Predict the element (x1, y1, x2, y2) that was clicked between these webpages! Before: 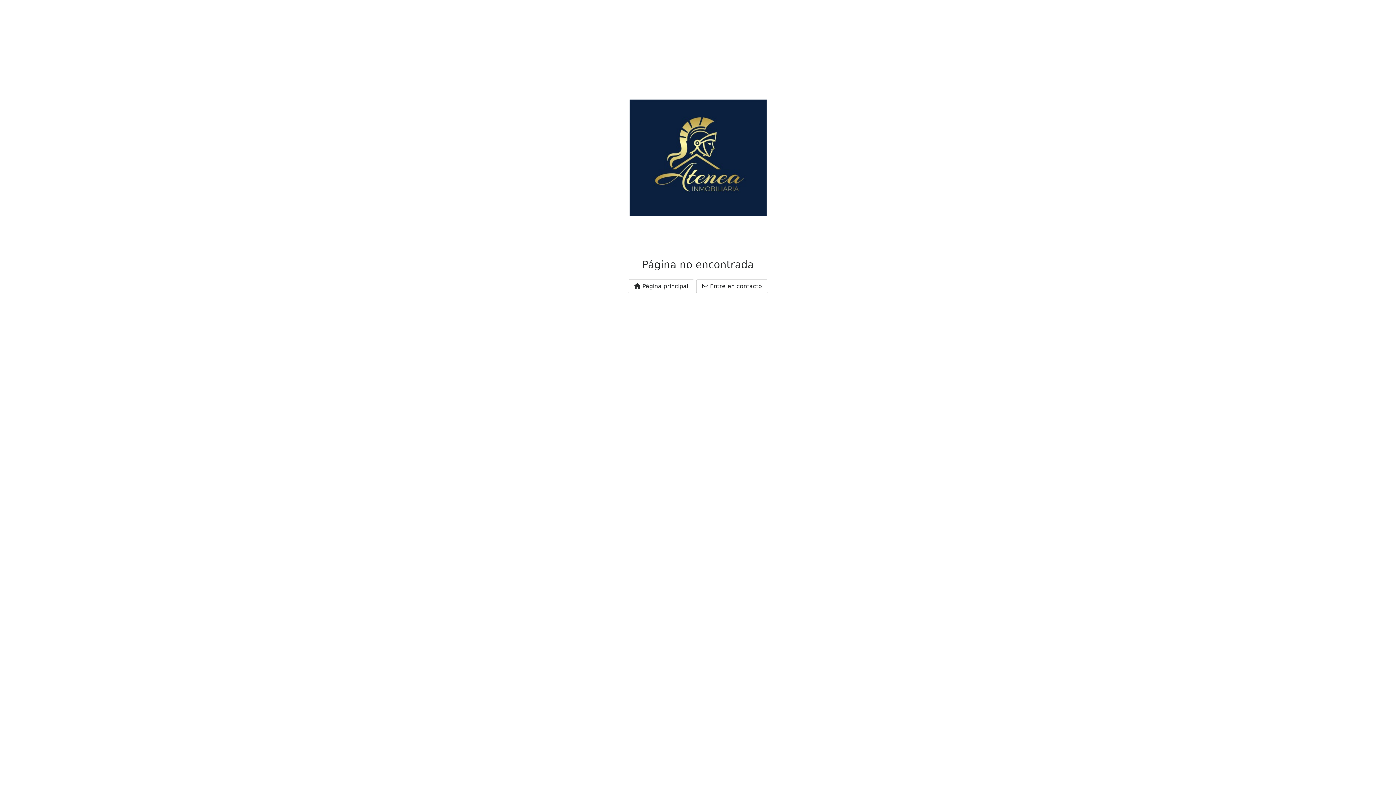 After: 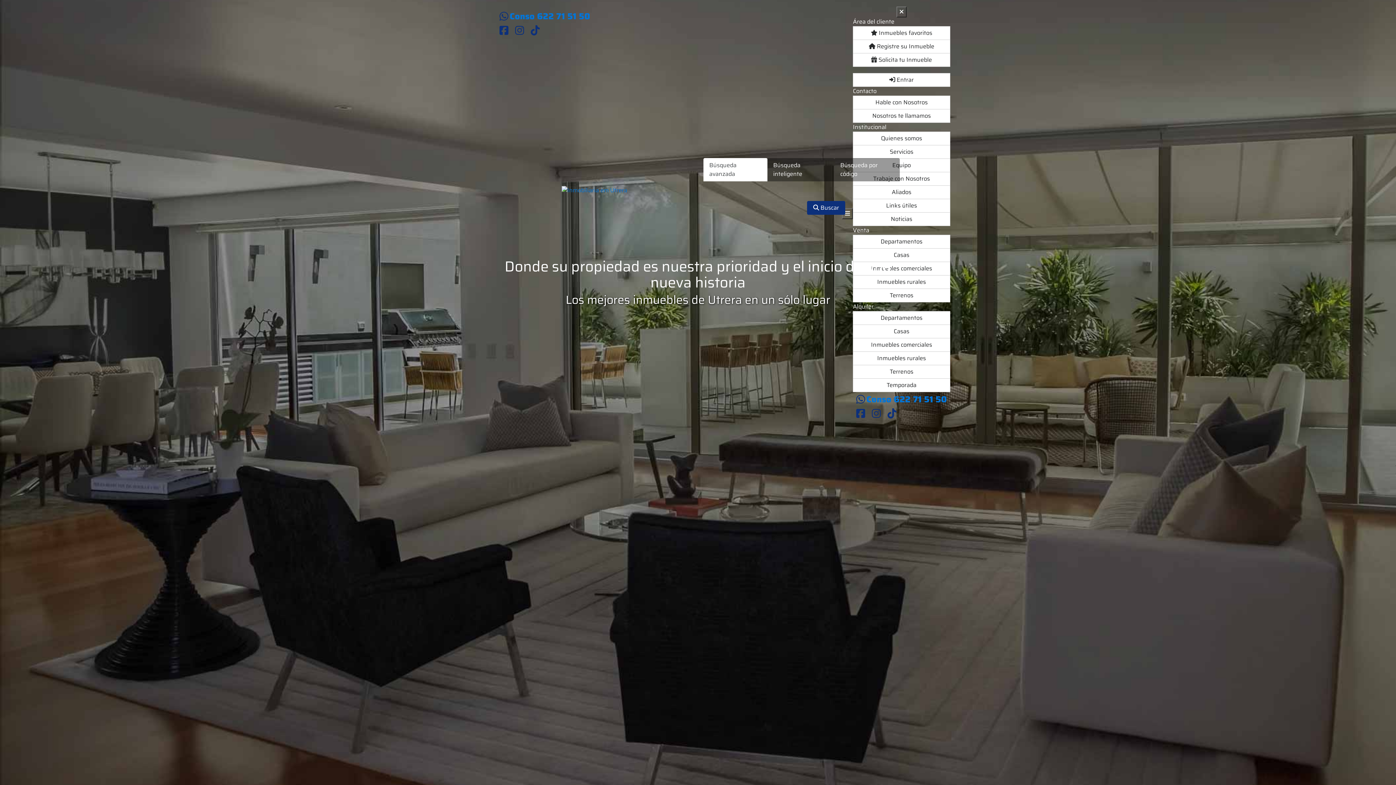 Action: bbox: (628, 279, 694, 293) label:  Página principal